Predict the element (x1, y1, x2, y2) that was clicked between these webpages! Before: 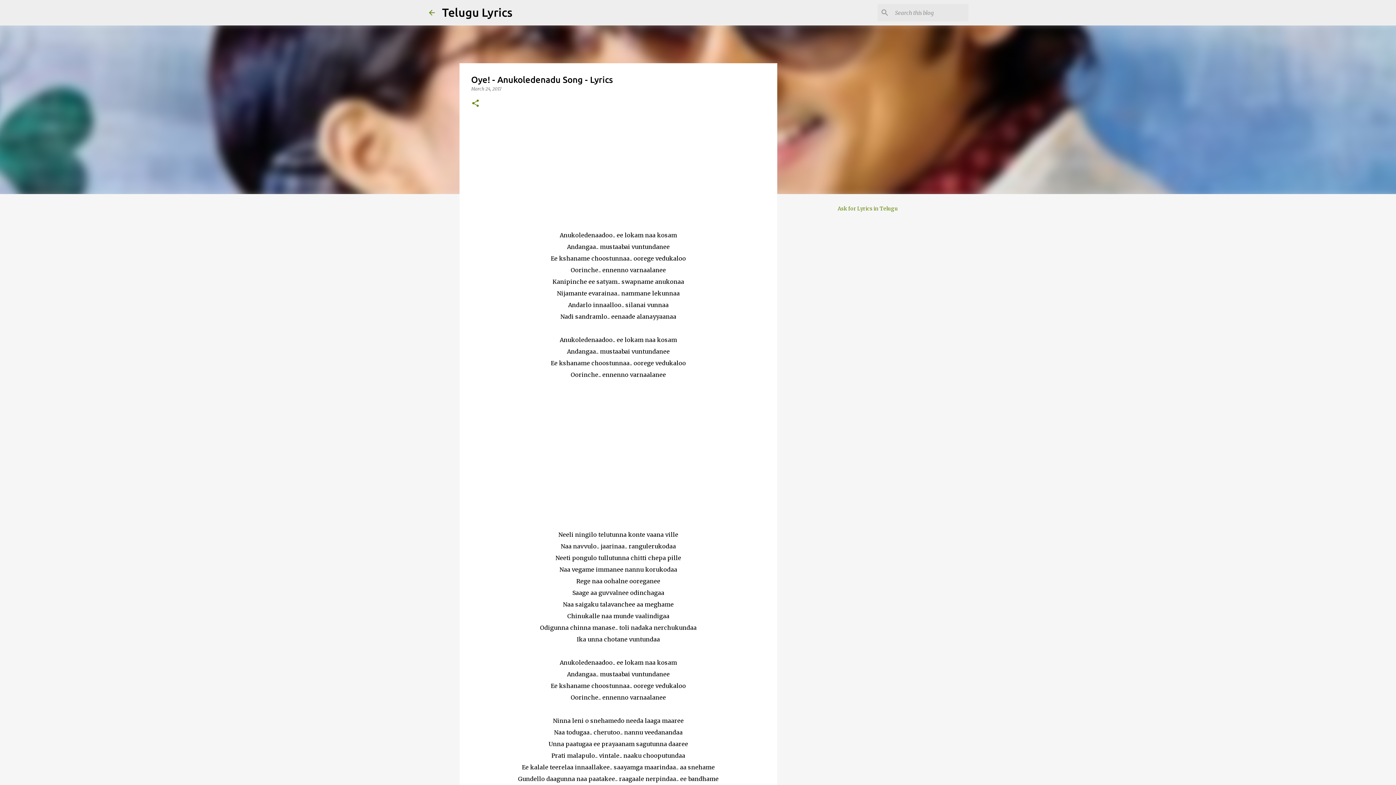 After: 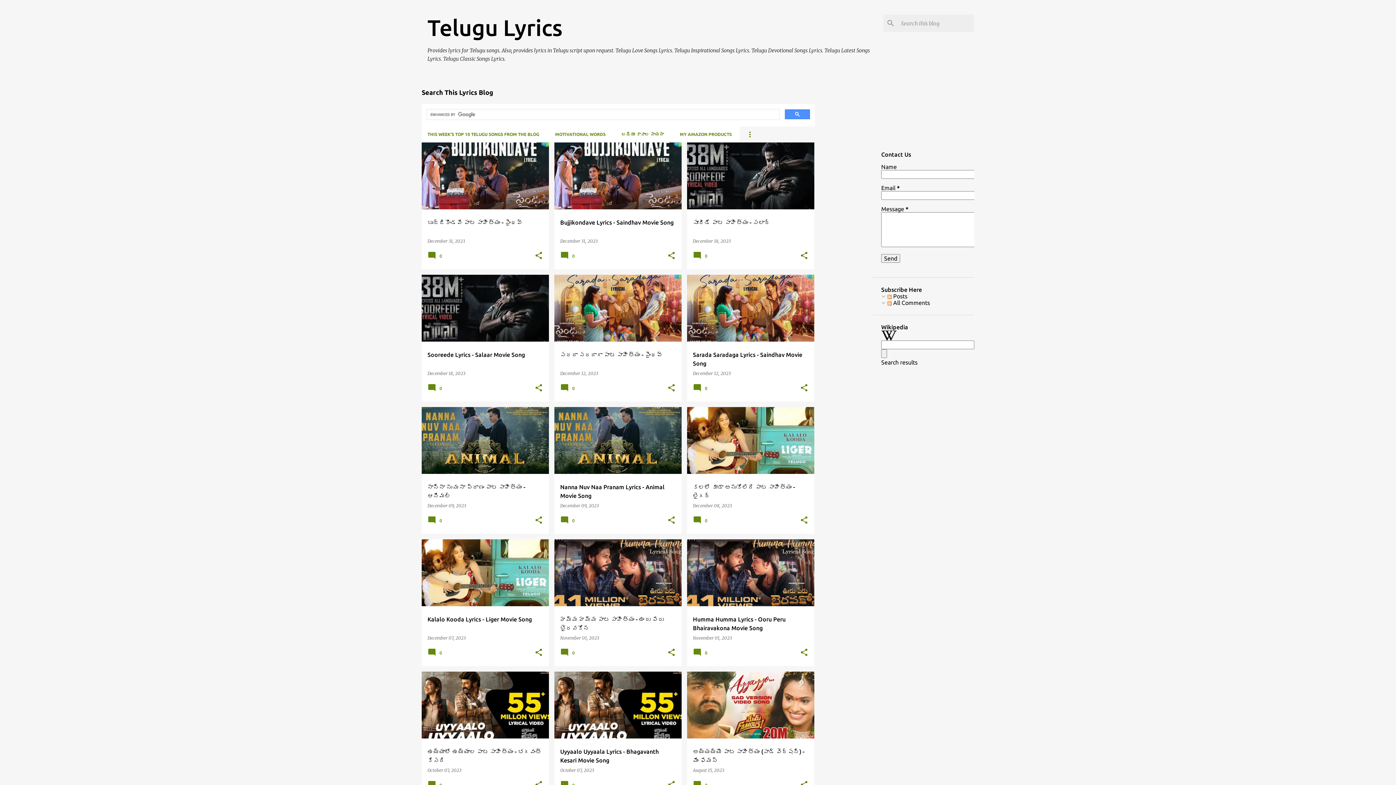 Action: bbox: (427, 8, 436, 16)